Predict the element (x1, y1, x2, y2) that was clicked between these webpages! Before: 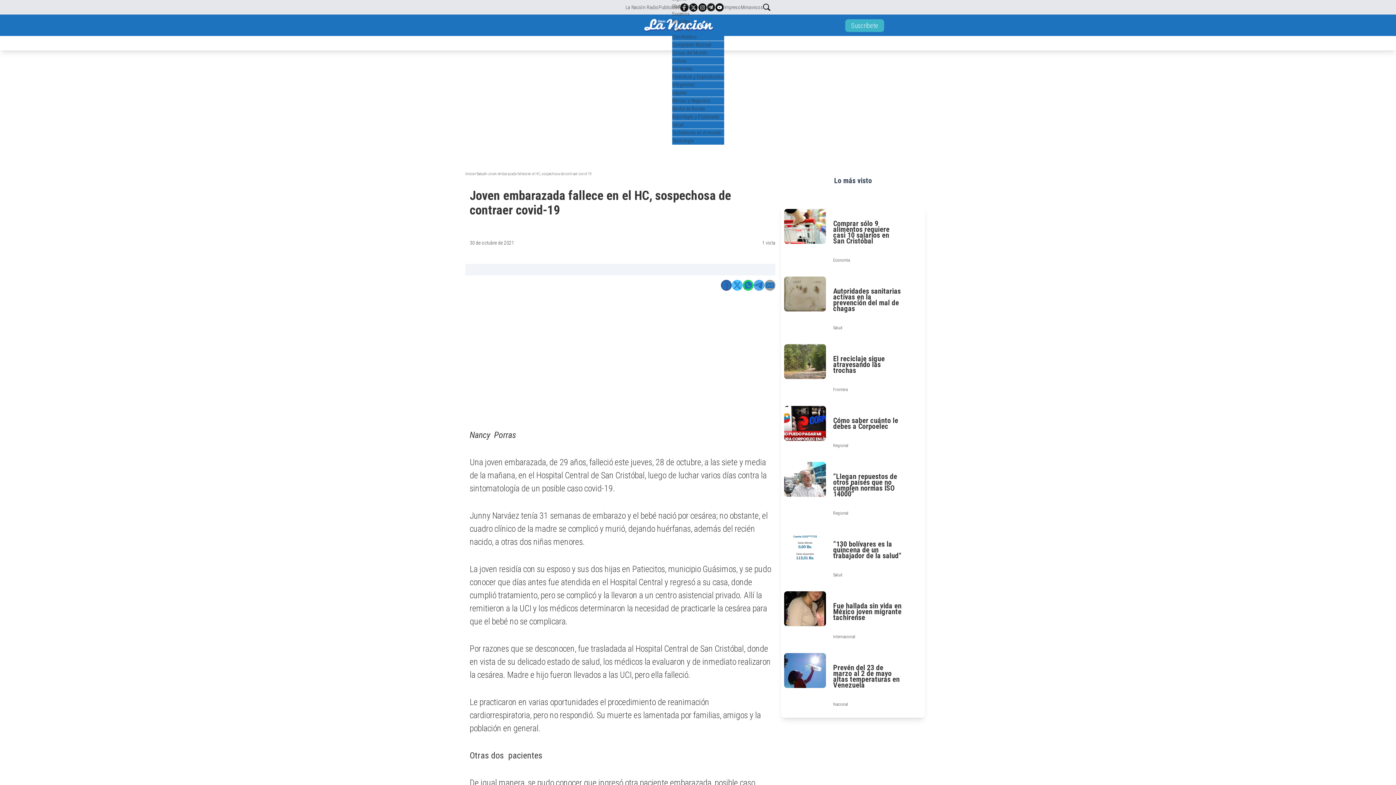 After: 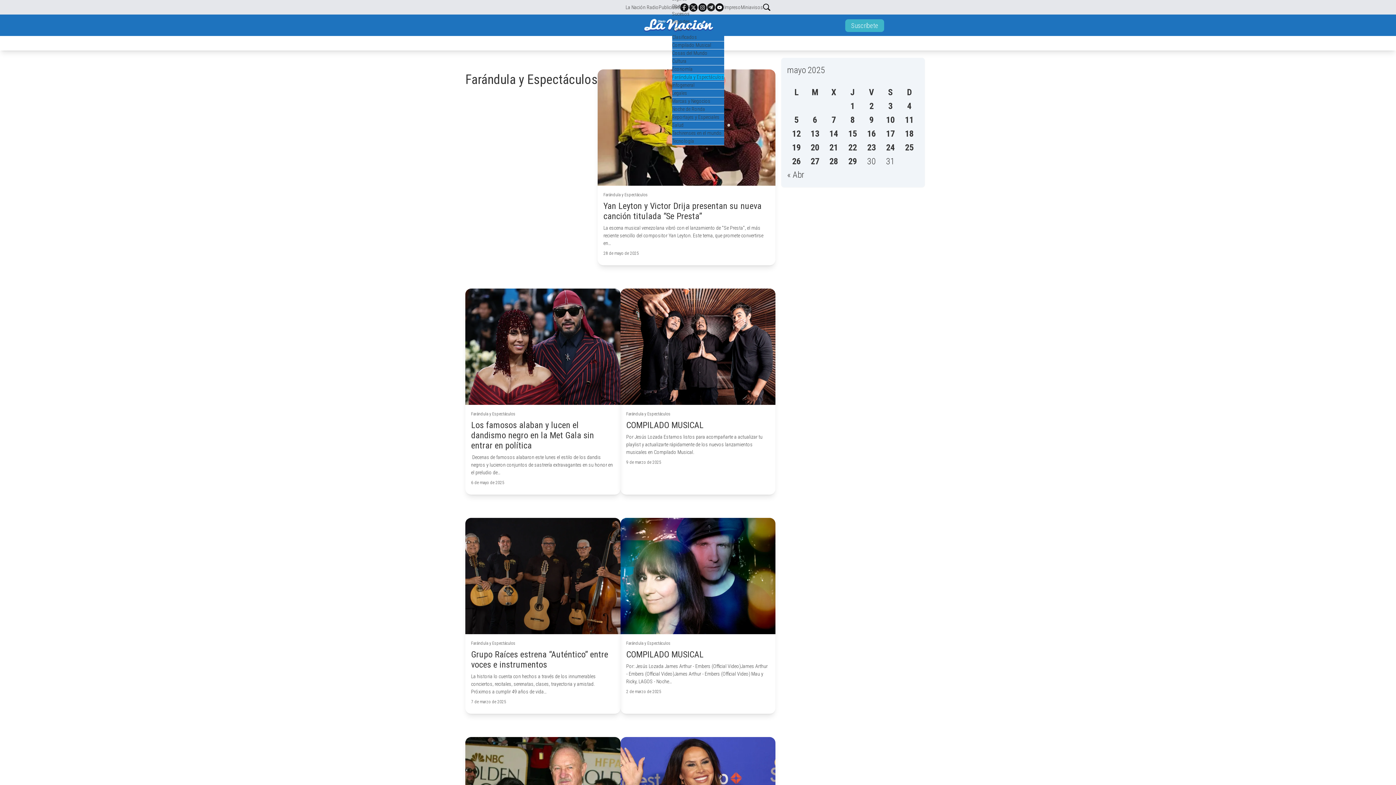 Action: bbox: (672, 73, 724, 79) label: Farándula y Espectáculos